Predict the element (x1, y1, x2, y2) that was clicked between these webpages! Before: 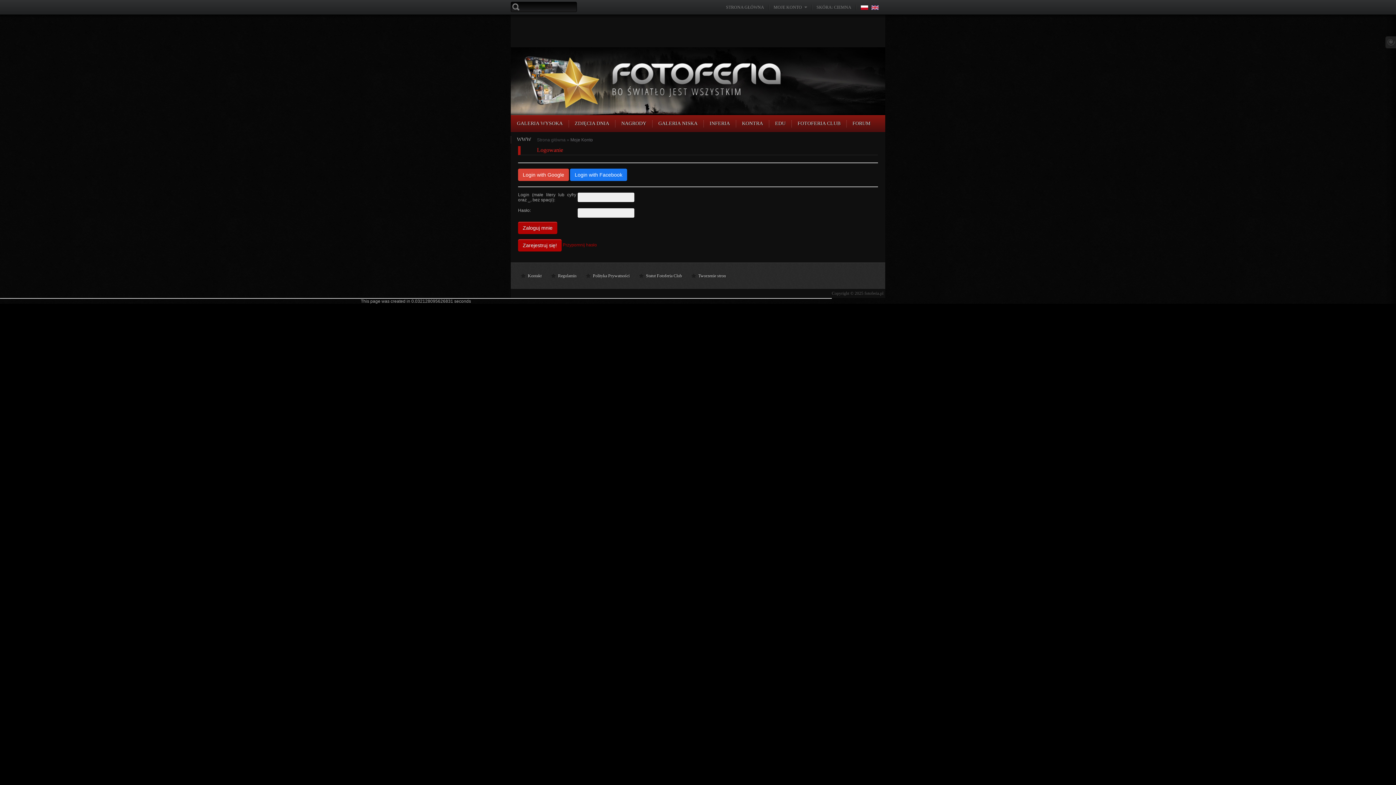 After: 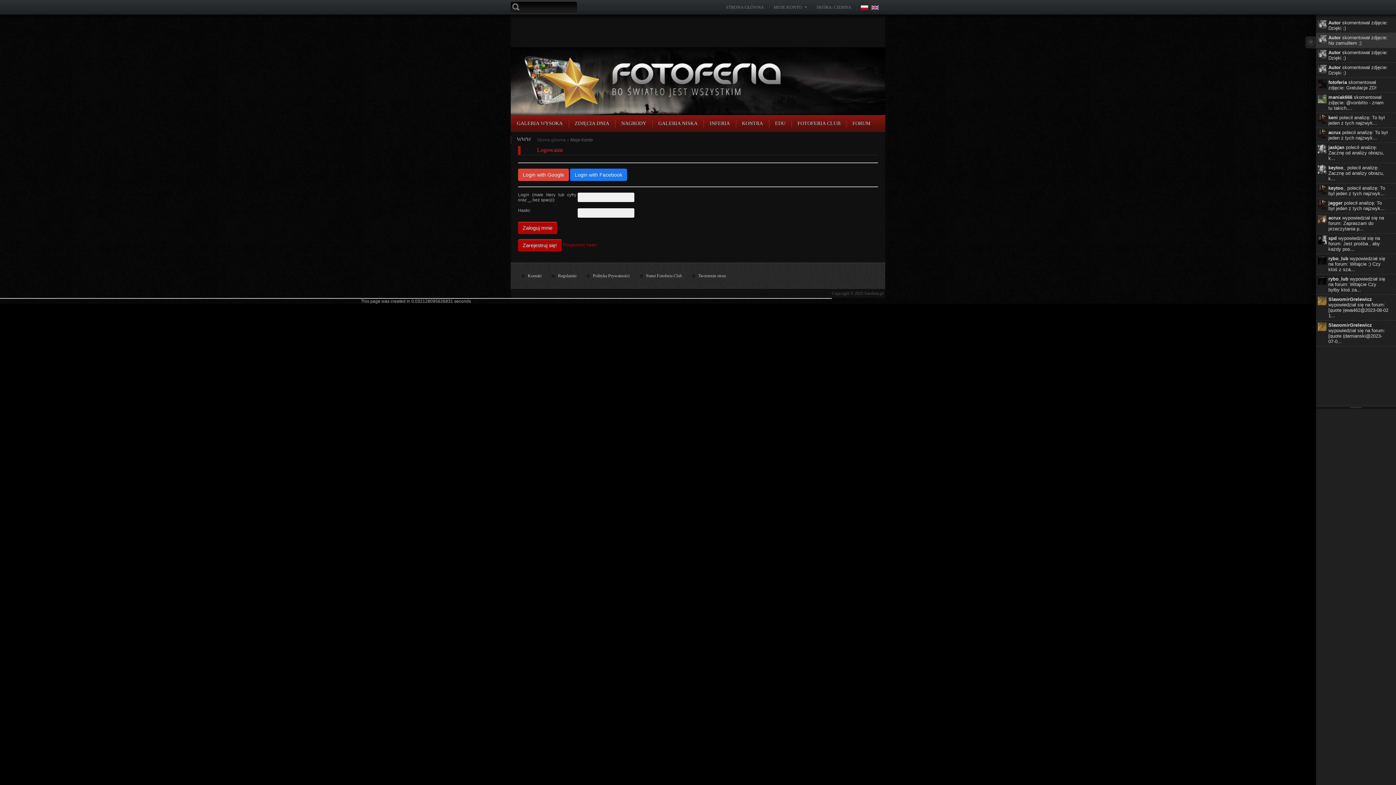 Action: bbox: (1385, 36, 1396, 48)